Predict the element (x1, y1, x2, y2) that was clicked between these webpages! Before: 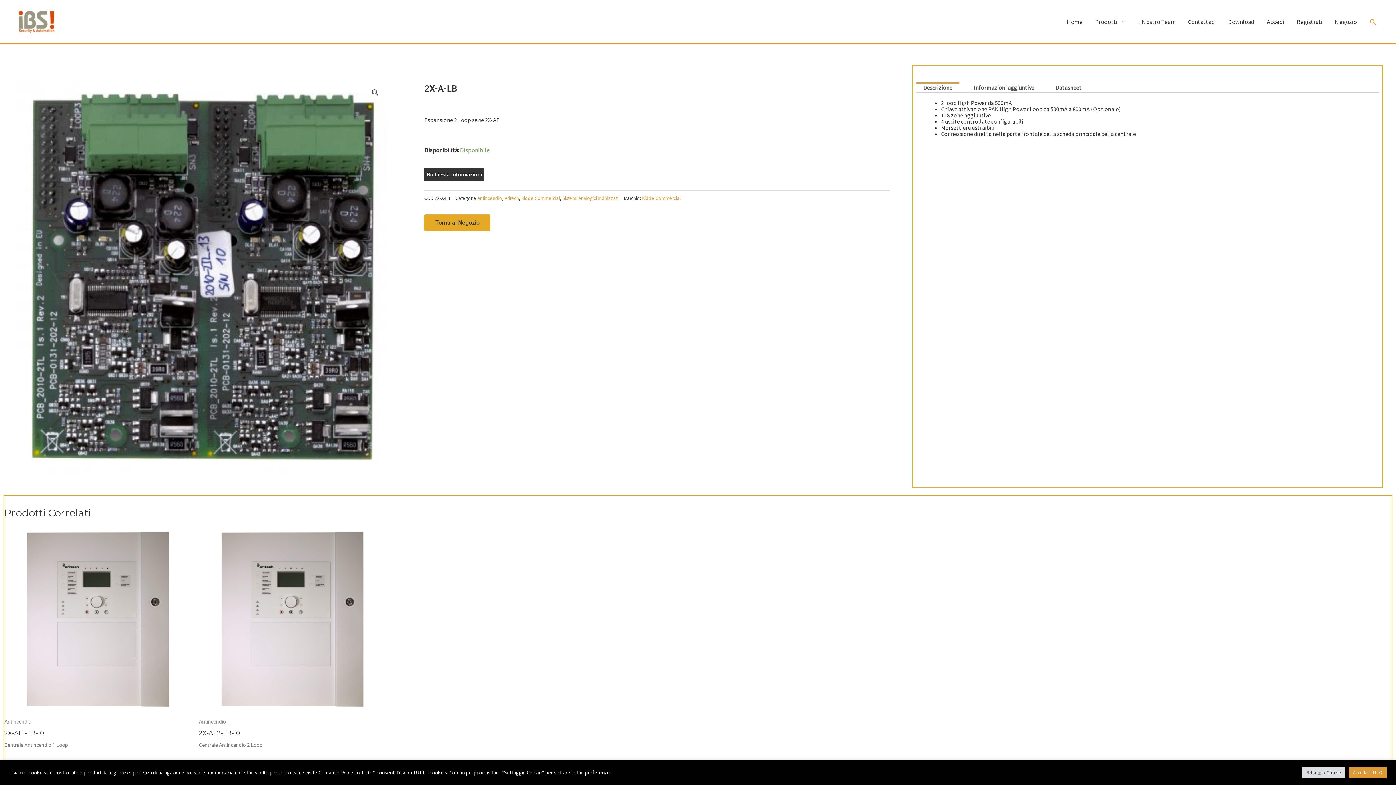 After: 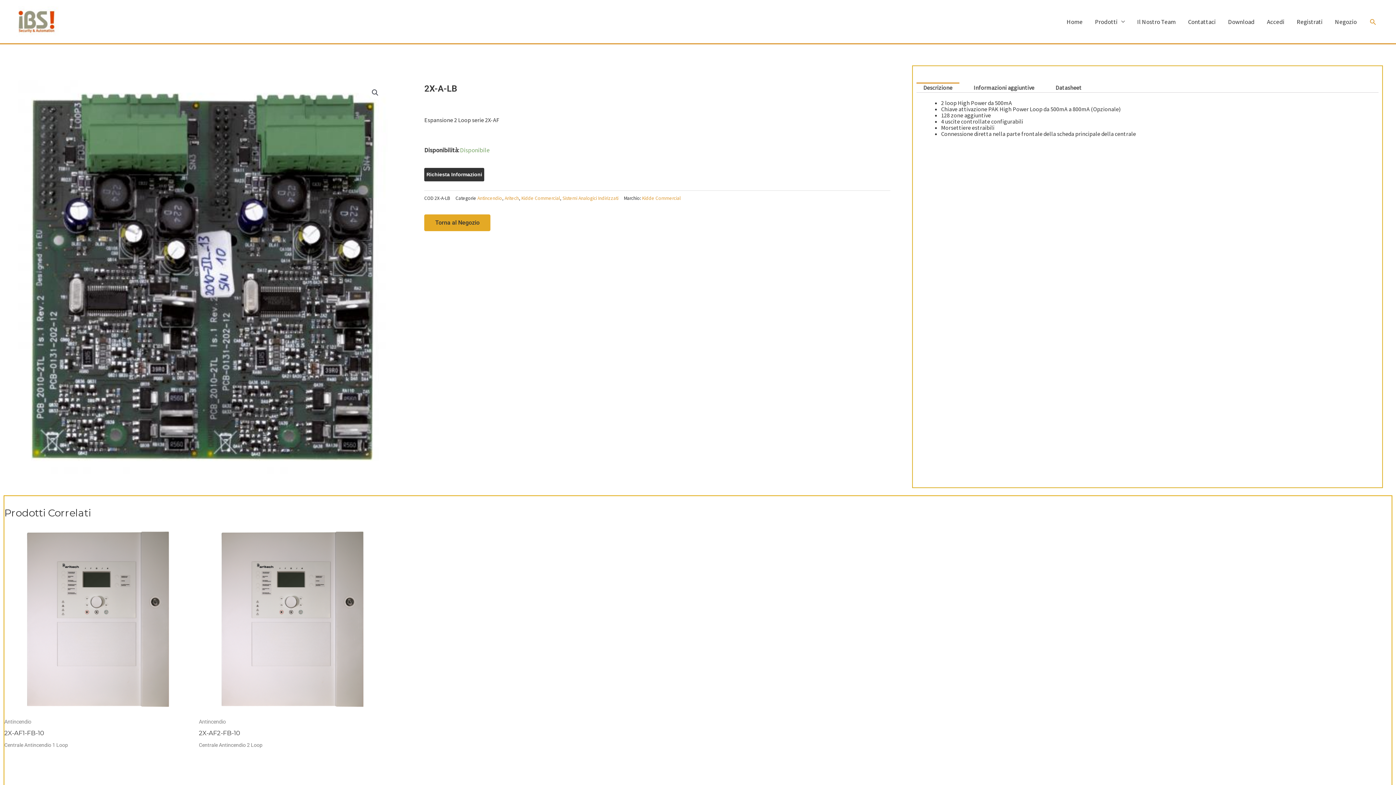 Action: label: Accetta TUTTO bbox: (1349, 767, 1387, 778)